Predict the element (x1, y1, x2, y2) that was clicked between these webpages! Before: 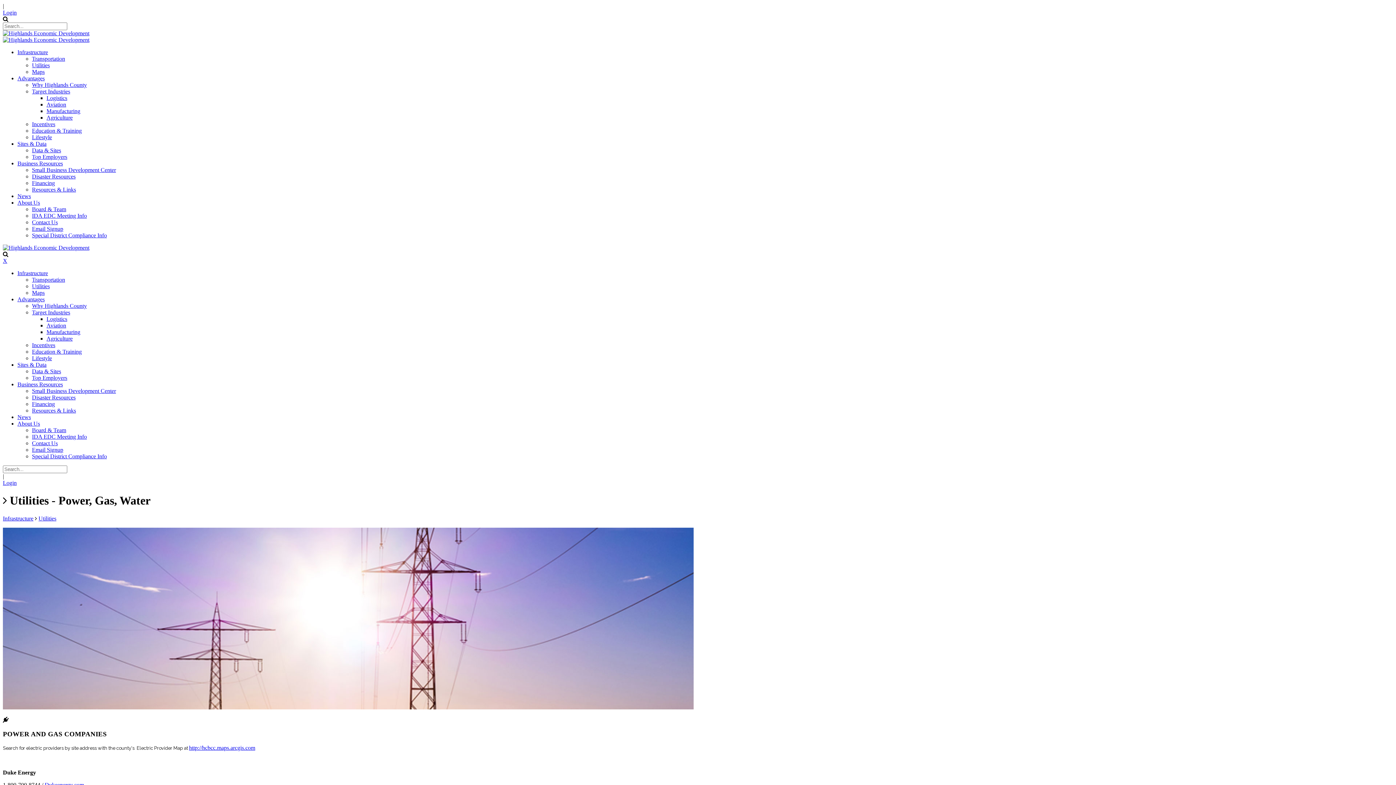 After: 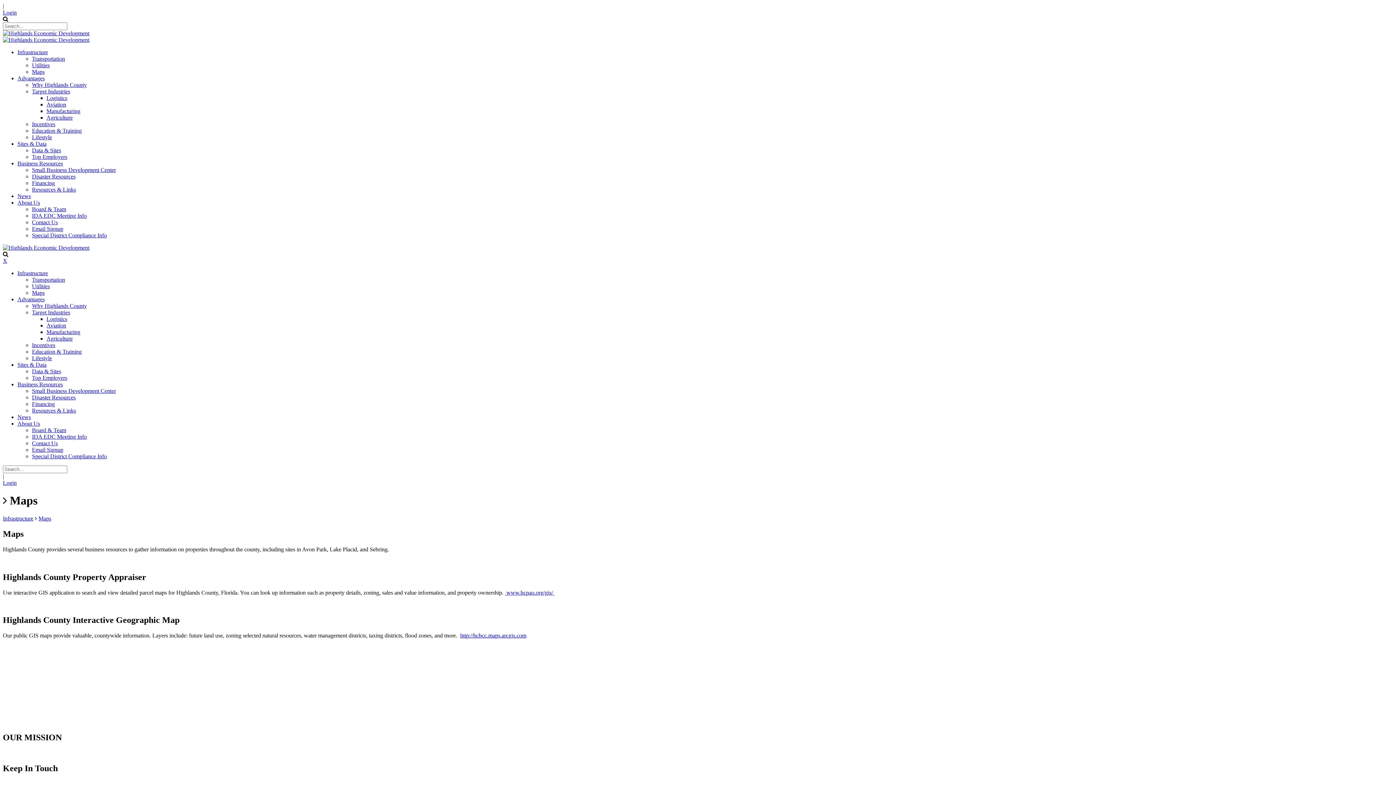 Action: bbox: (32, 289, 44, 296) label: Maps